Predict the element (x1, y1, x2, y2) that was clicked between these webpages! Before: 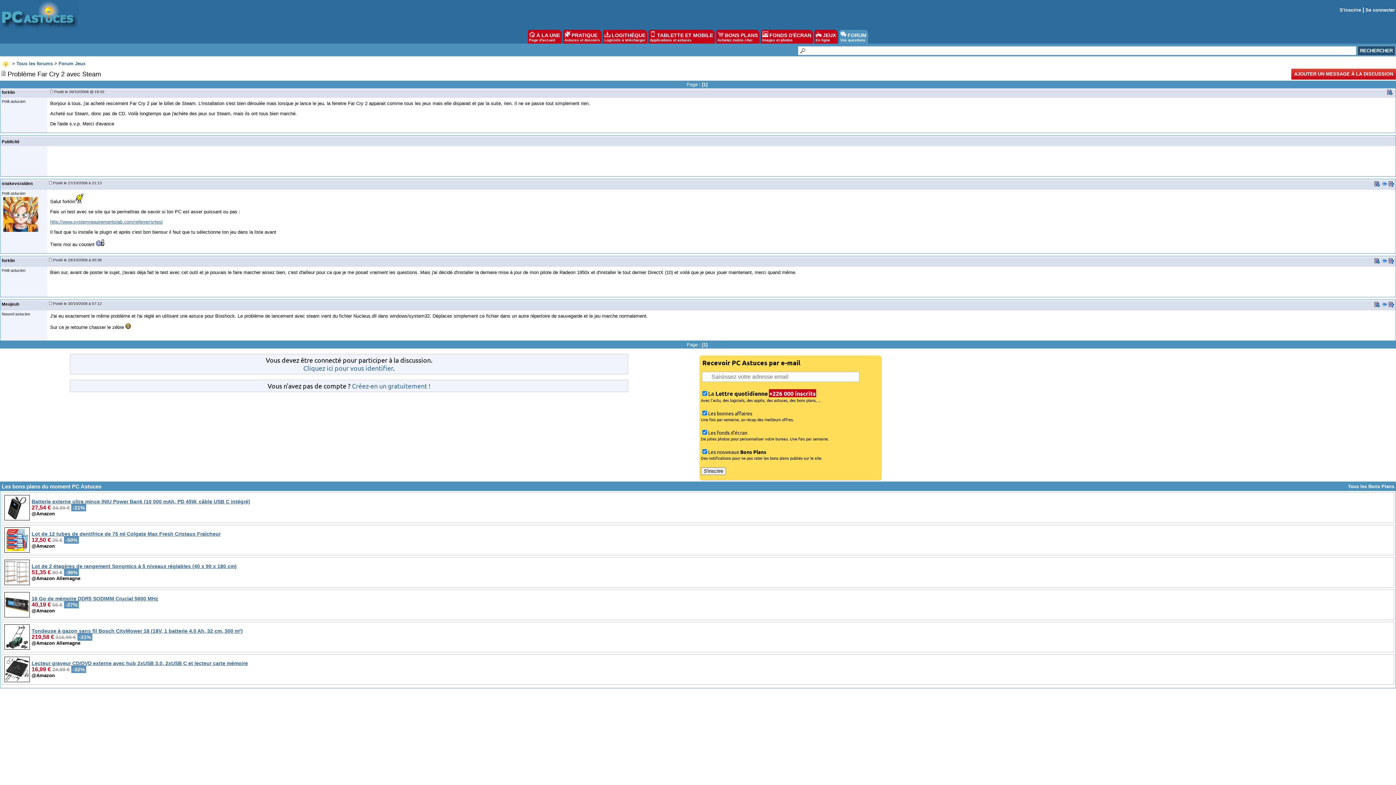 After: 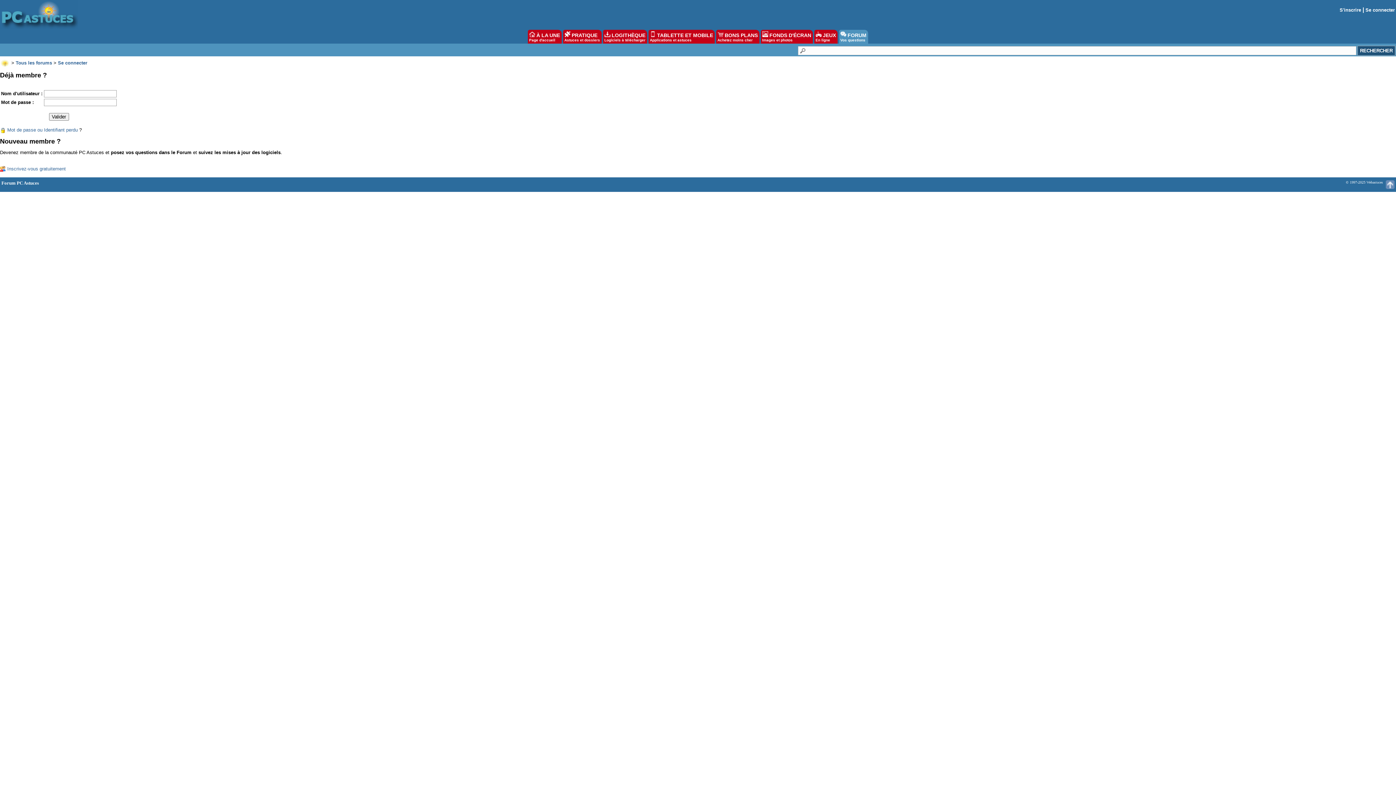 Action: bbox: (303, 364, 393, 371) label: Cliquez ici pour vous identifier